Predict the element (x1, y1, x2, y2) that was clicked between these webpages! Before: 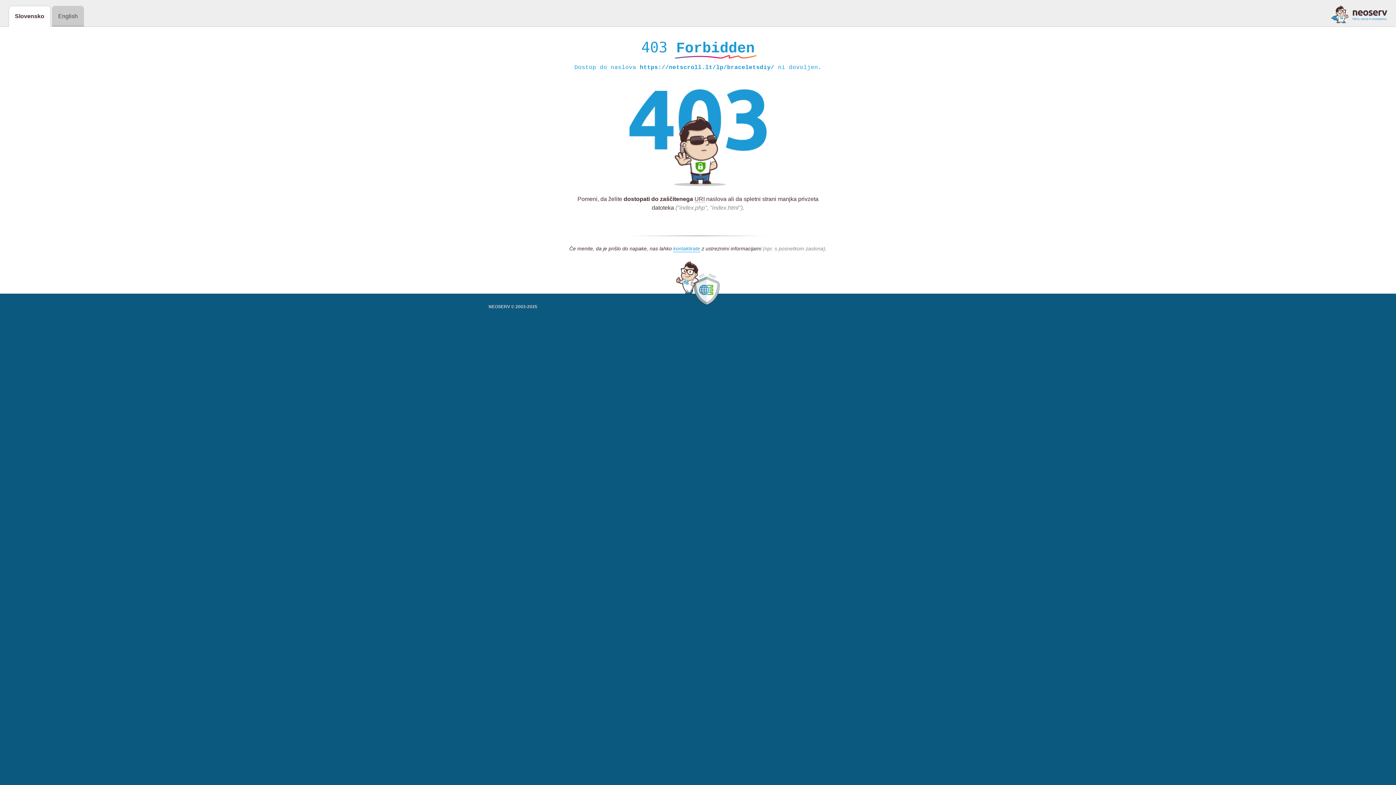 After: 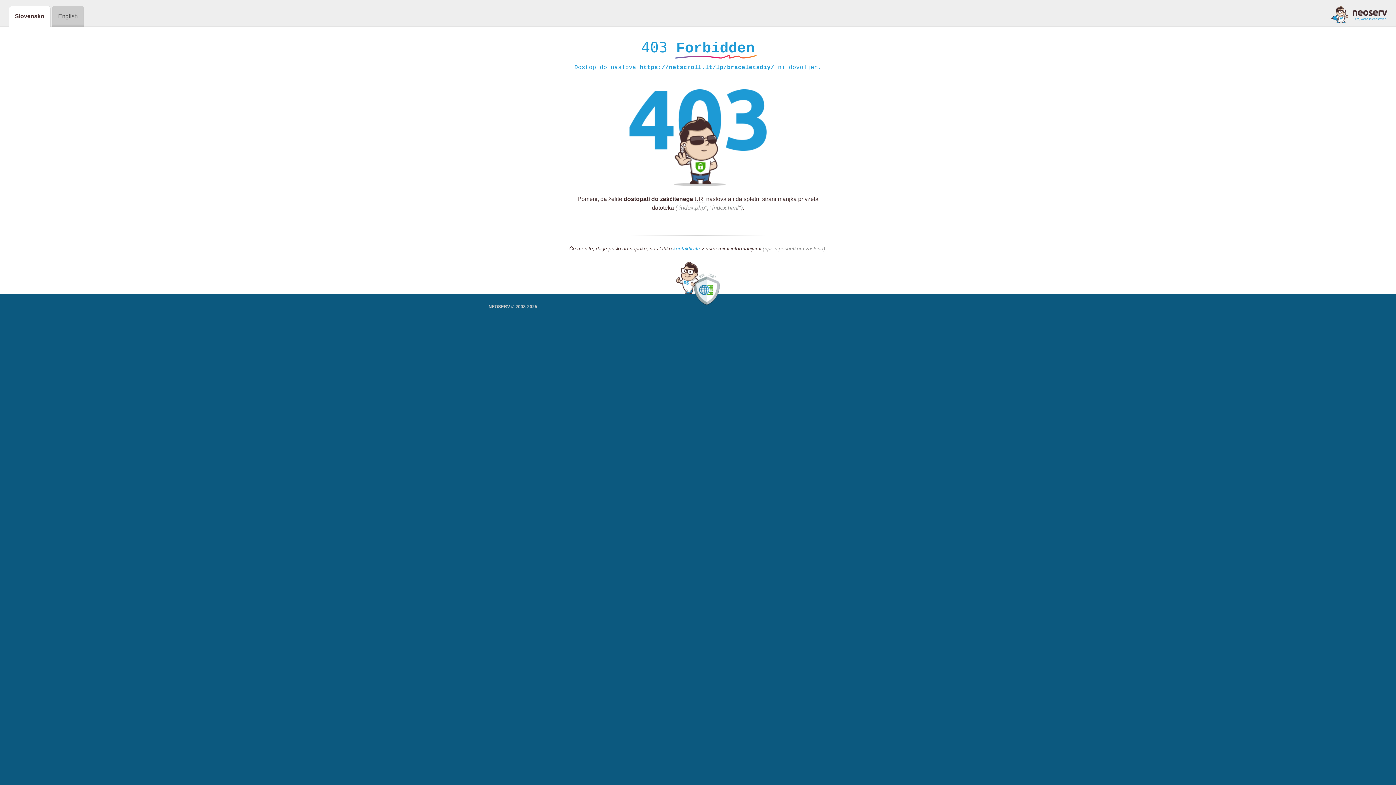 Action: bbox: (673, 245, 700, 252) label: kontaktirate